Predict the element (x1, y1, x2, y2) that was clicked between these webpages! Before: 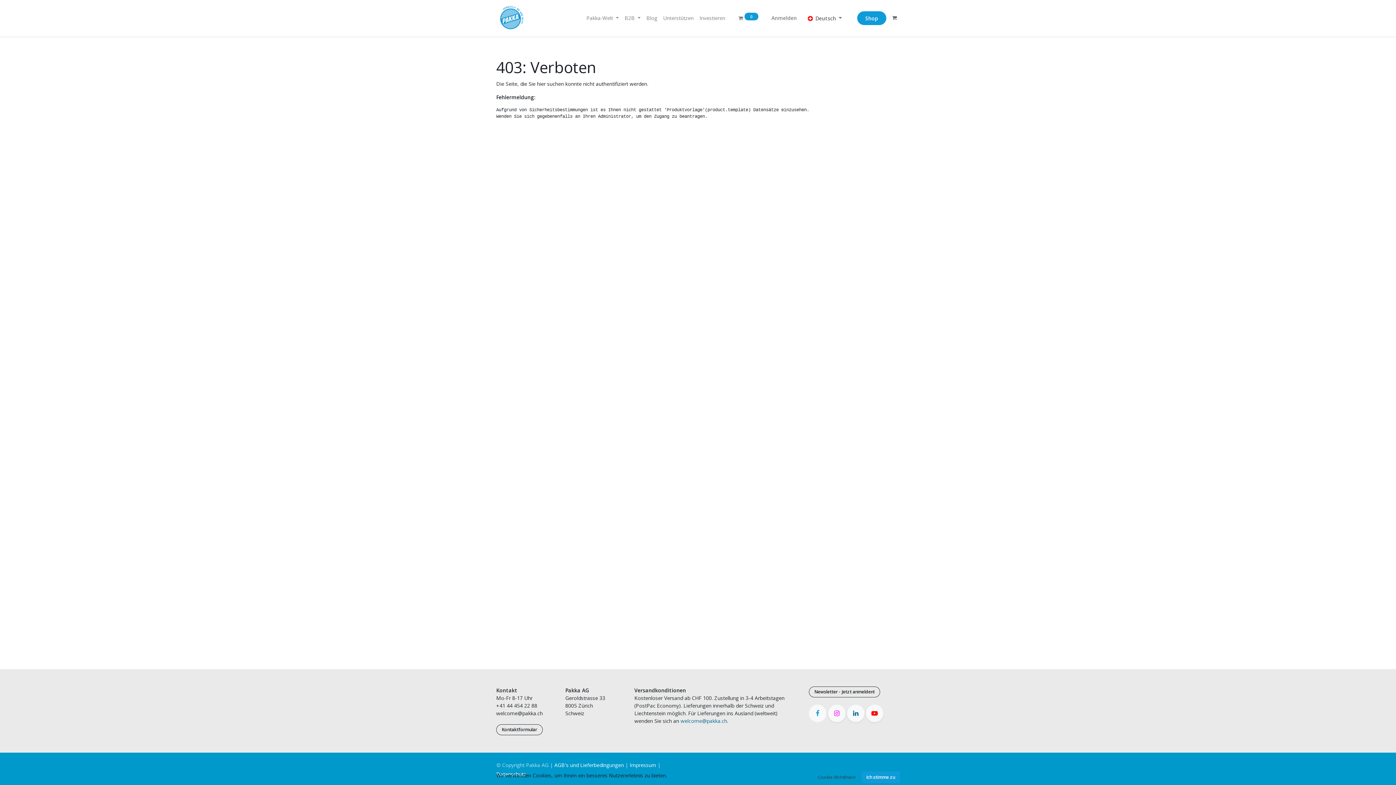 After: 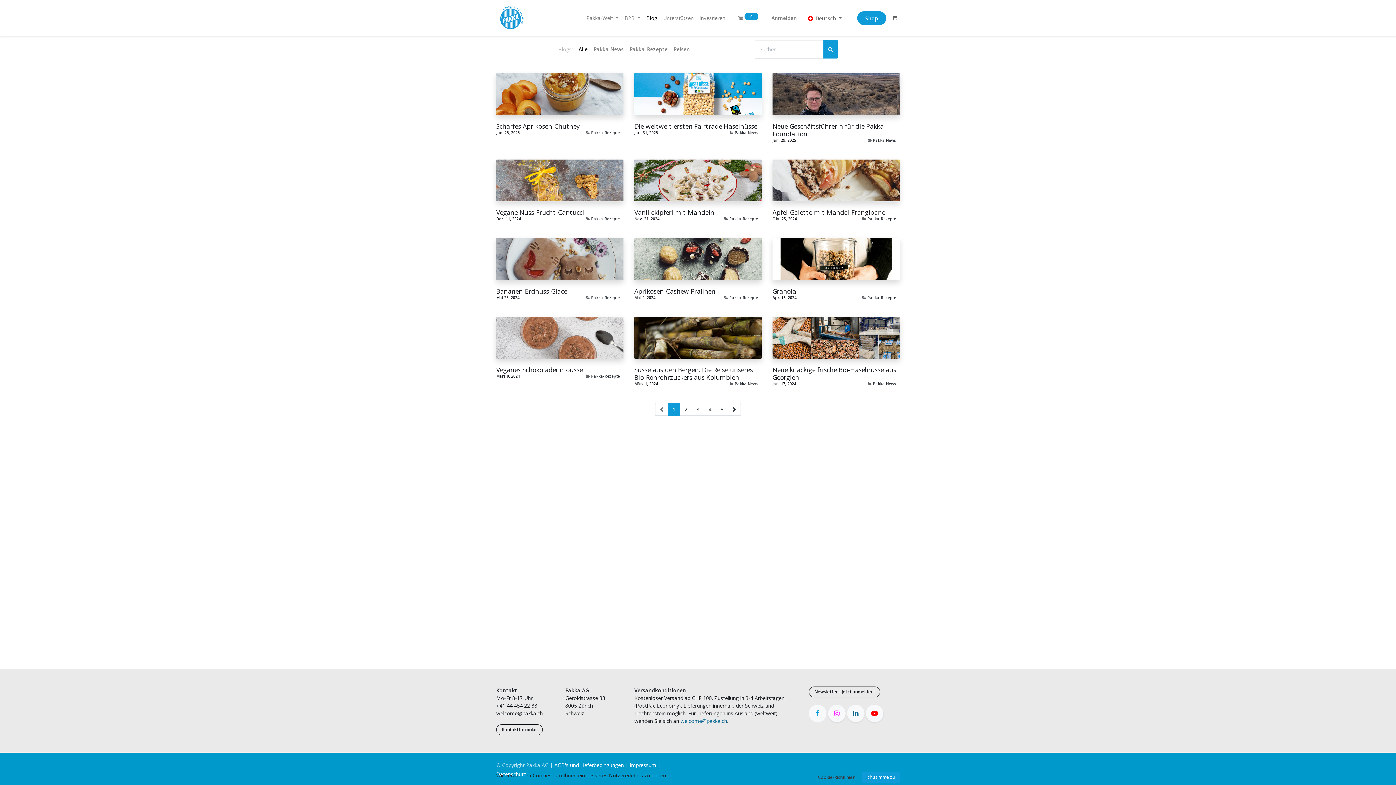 Action: label: Blog bbox: (643, 11, 660, 24)